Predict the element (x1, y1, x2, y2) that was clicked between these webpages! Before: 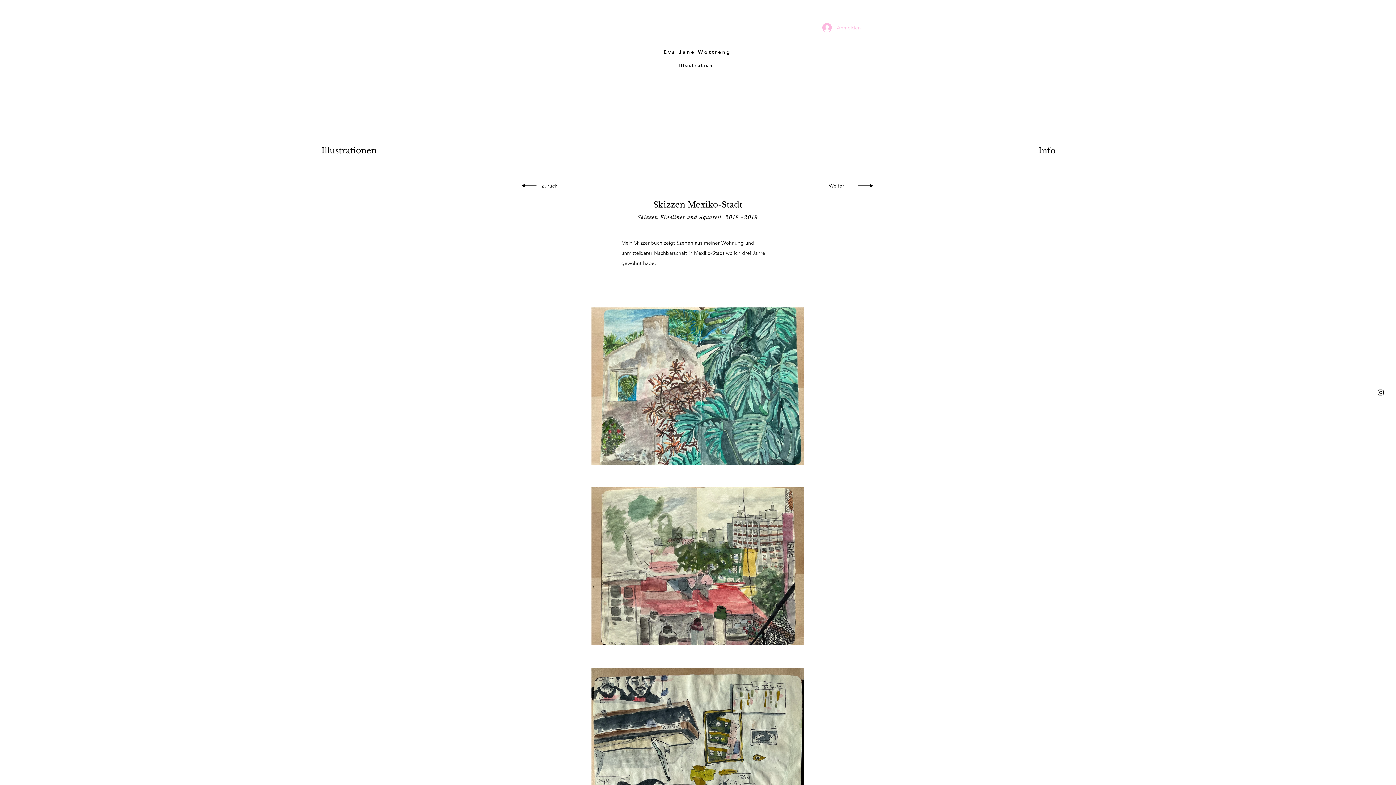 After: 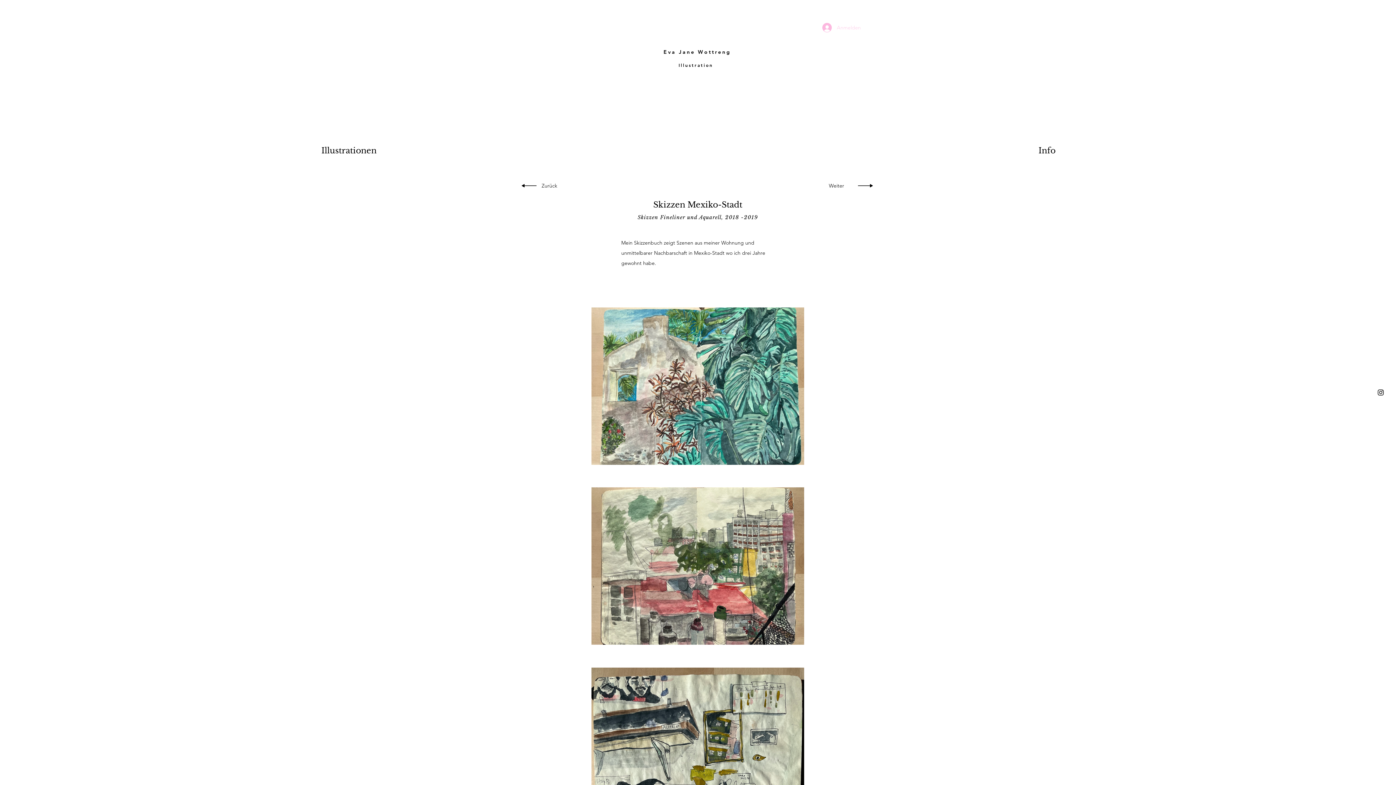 Action: label: Anmelden bbox: (817, 20, 861, 34)